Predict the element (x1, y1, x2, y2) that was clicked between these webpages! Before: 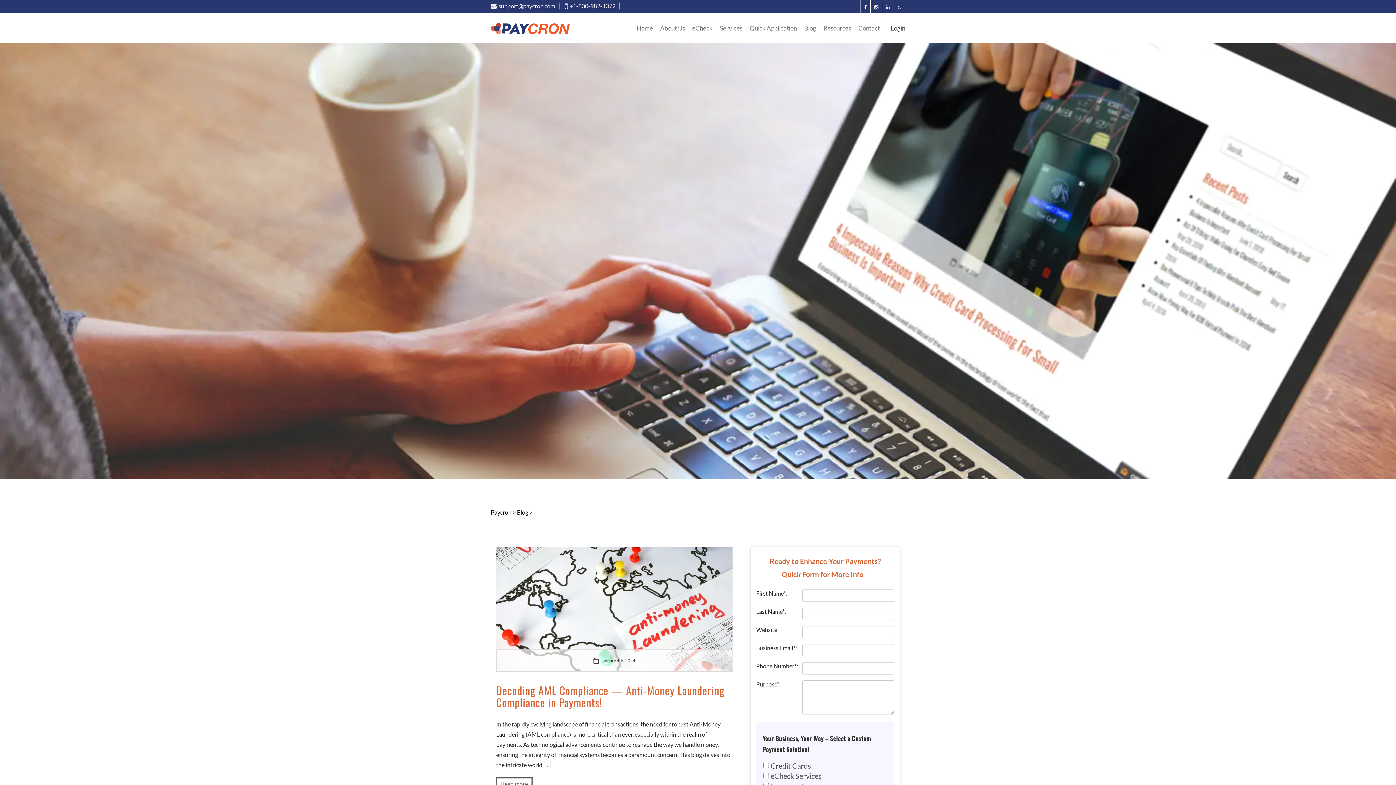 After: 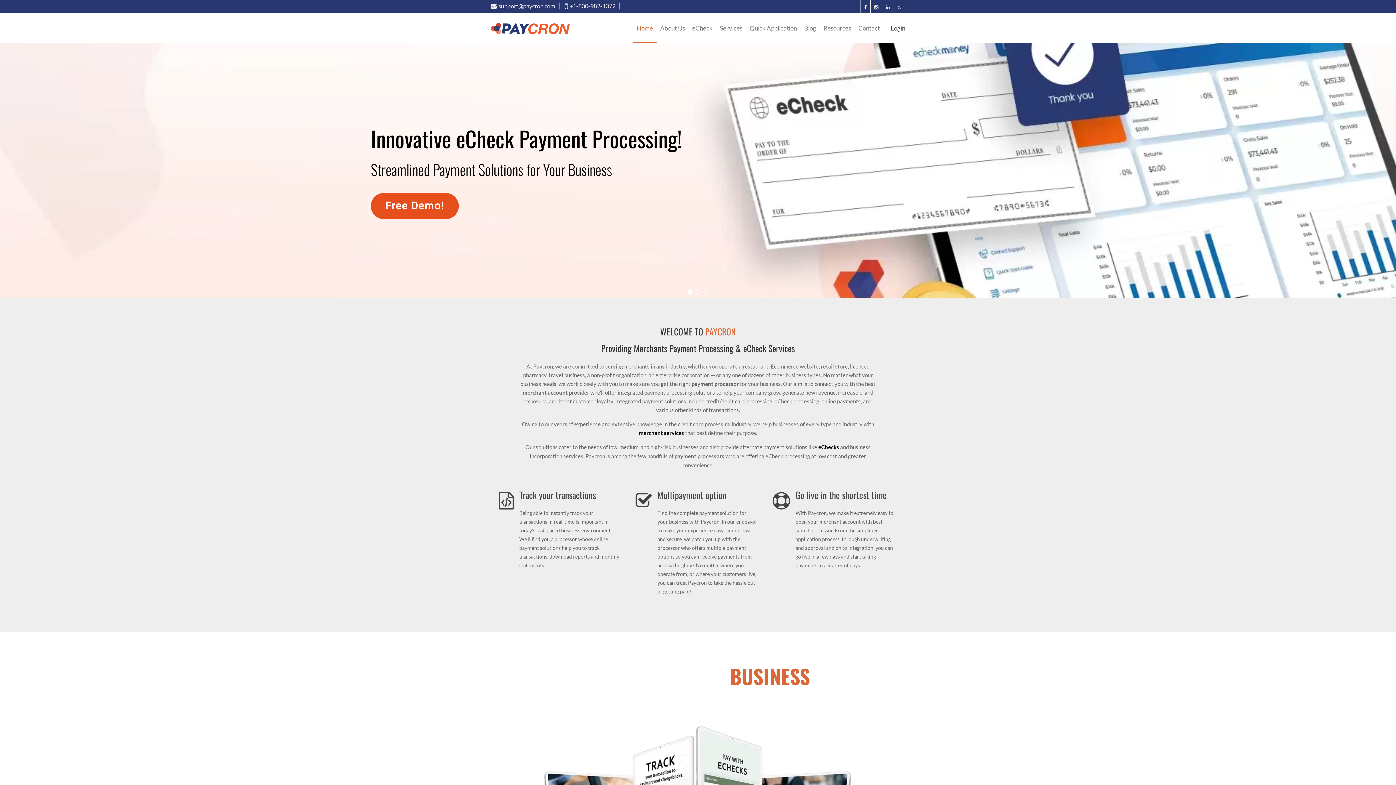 Action: bbox: (490, 509, 511, 516) label: Paycron